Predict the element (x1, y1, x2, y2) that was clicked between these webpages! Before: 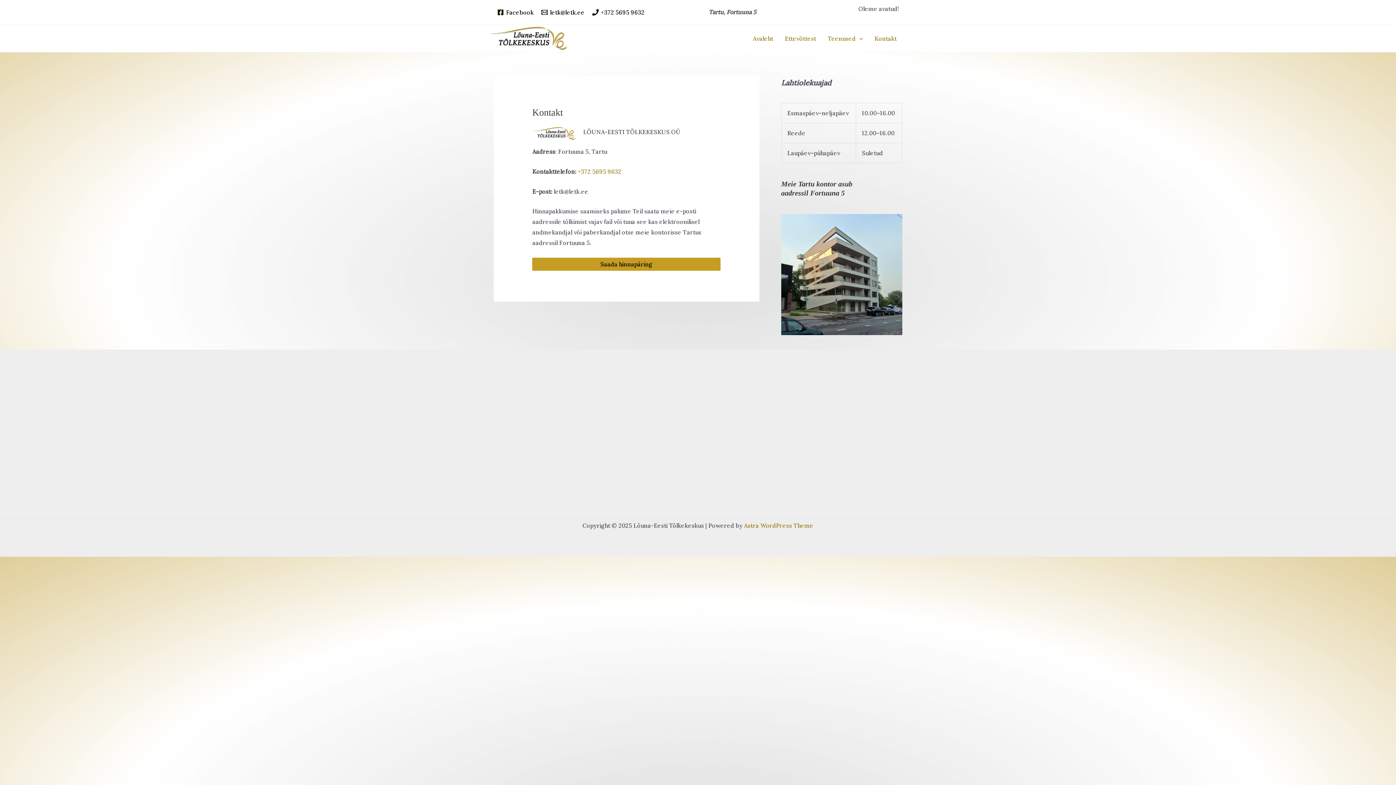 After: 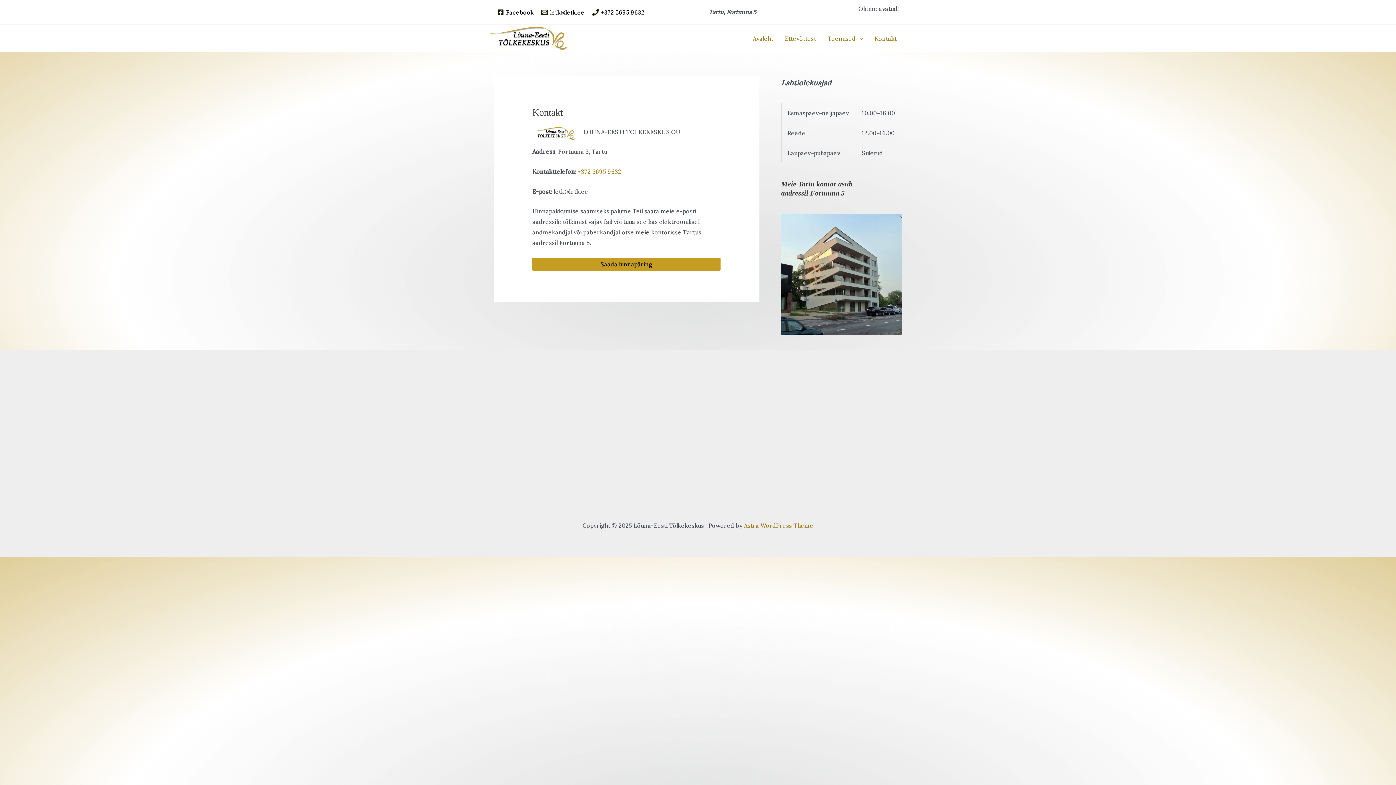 Action: label: +372 5695 9632 bbox: (590, 6, 646, 17)